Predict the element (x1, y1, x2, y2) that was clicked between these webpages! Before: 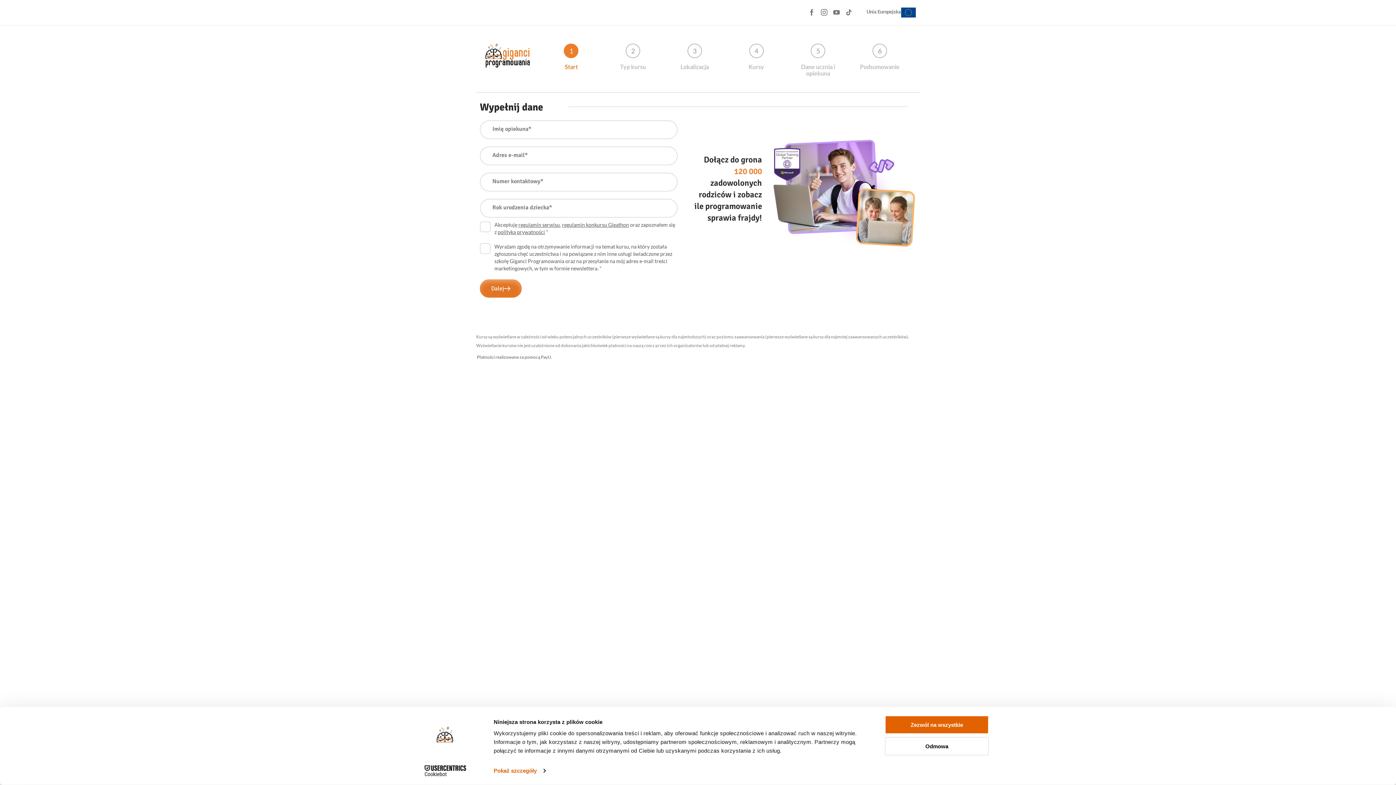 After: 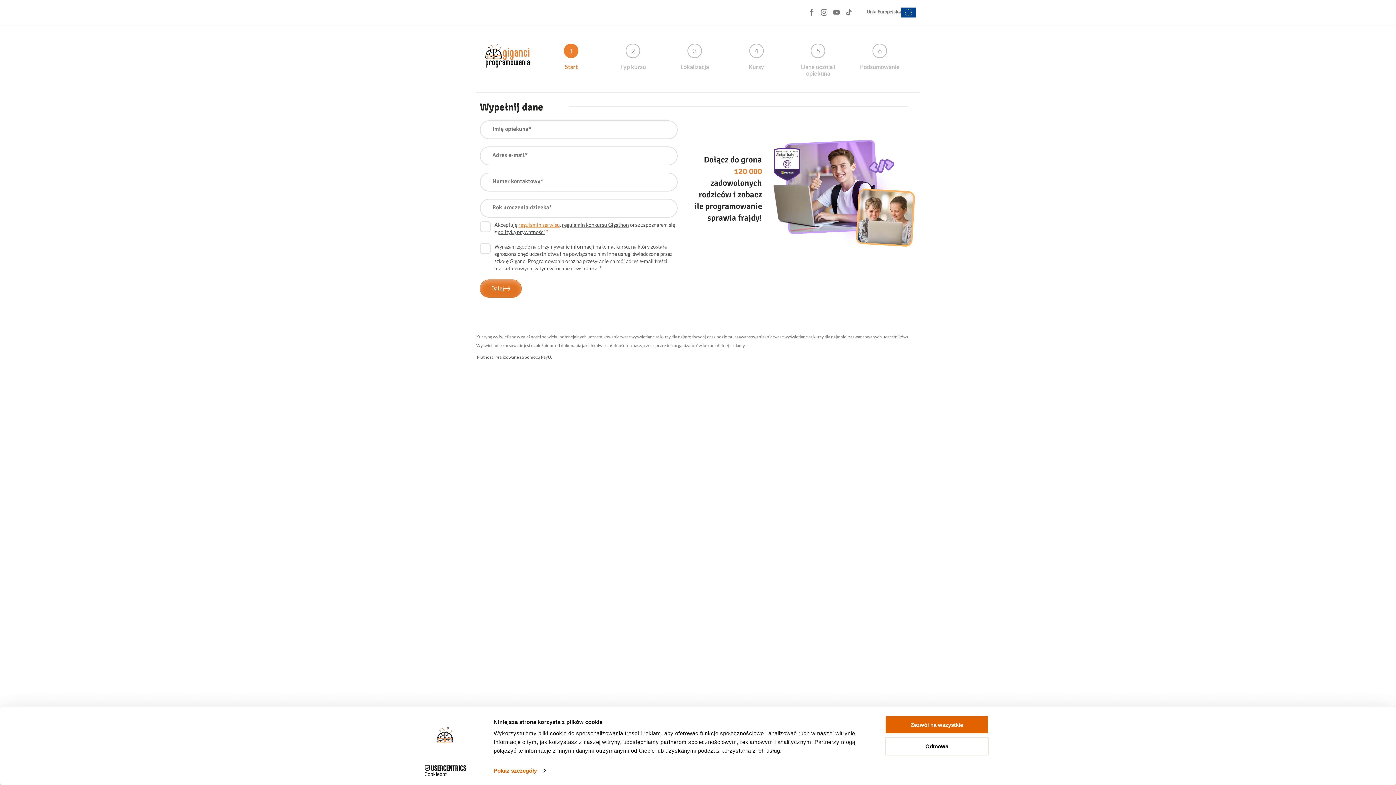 Action: label: regulamin serwisu bbox: (518, 221, 560, 227)